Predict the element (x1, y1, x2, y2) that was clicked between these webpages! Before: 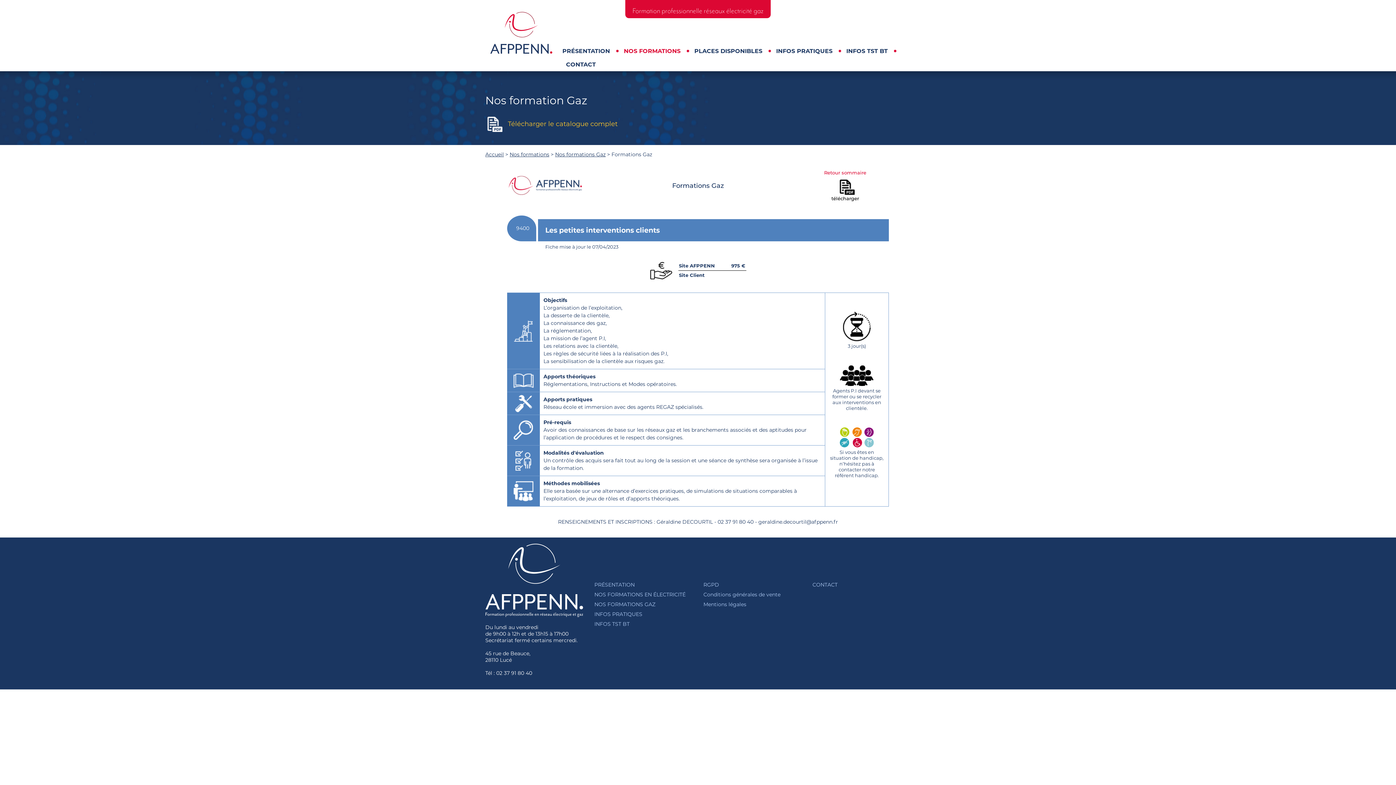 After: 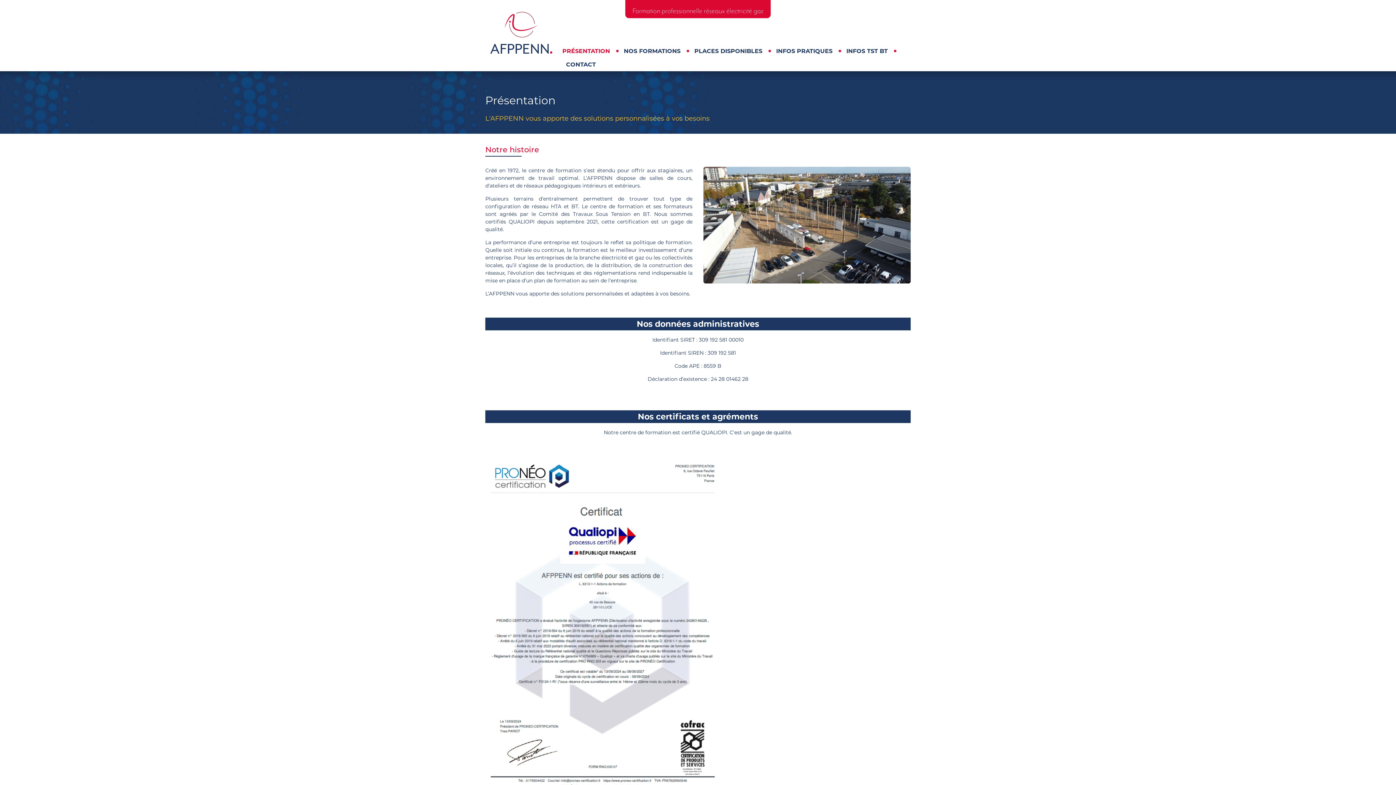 Action: label: PRÉSENTATION bbox: (557, 44, 615, 57)